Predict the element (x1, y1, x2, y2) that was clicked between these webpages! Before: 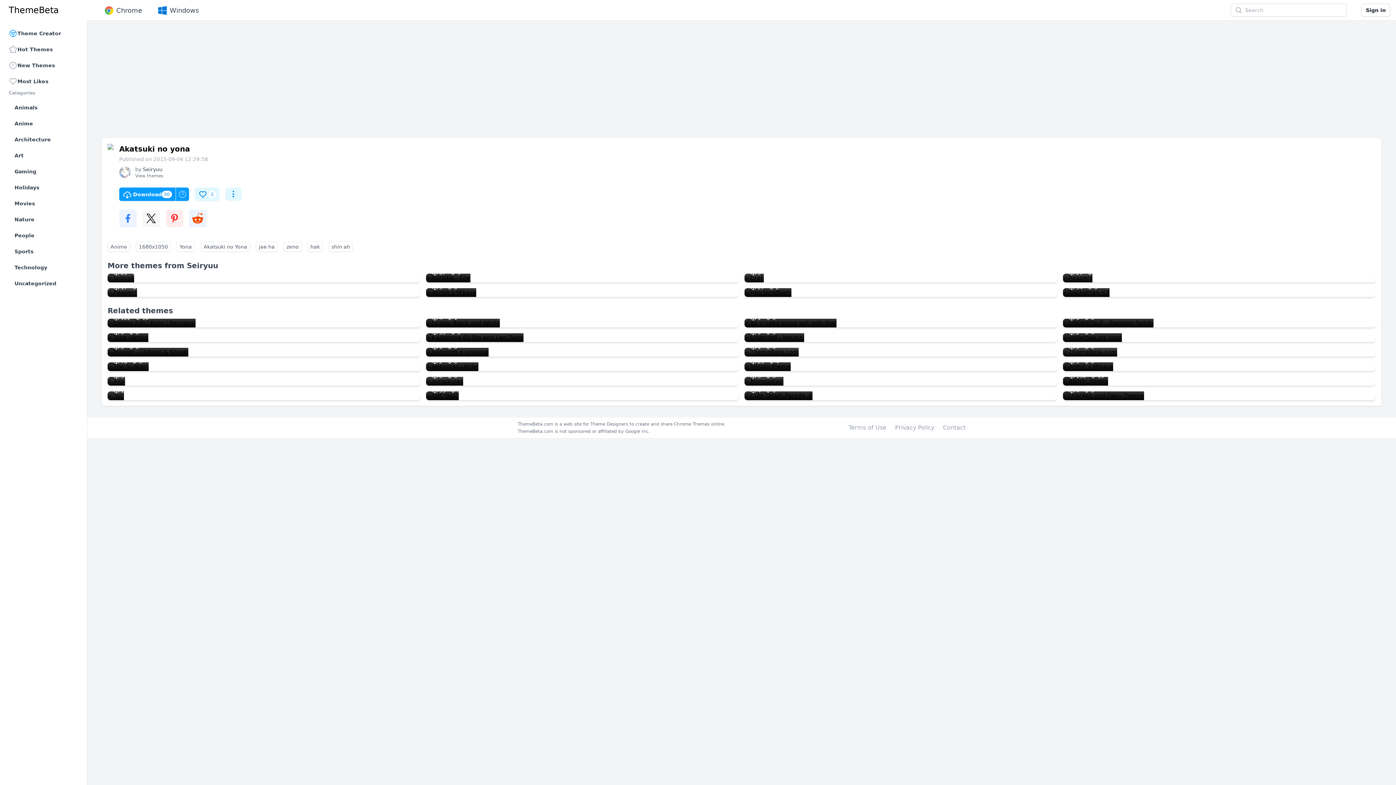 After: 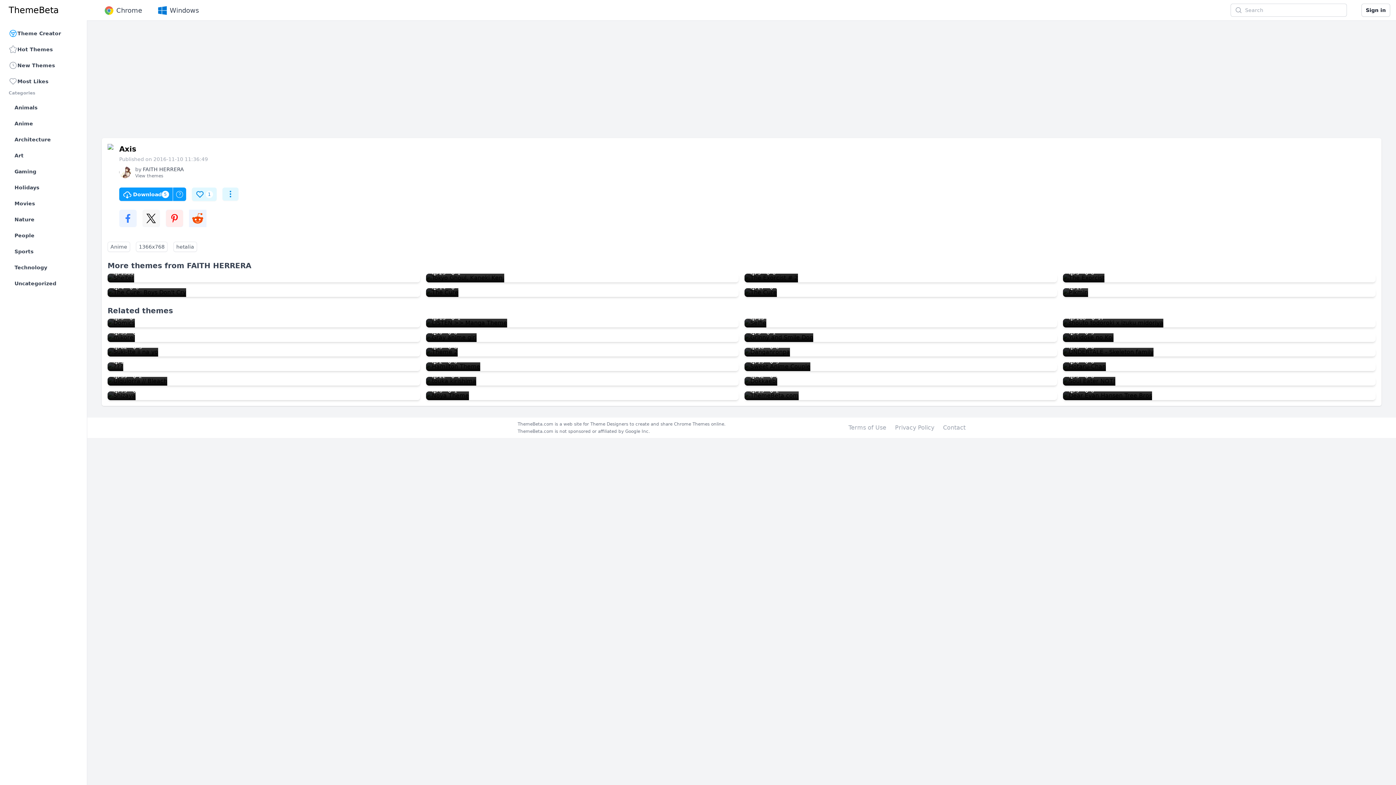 Action: bbox: (107, 377, 125, 385) label: Axis
5
1